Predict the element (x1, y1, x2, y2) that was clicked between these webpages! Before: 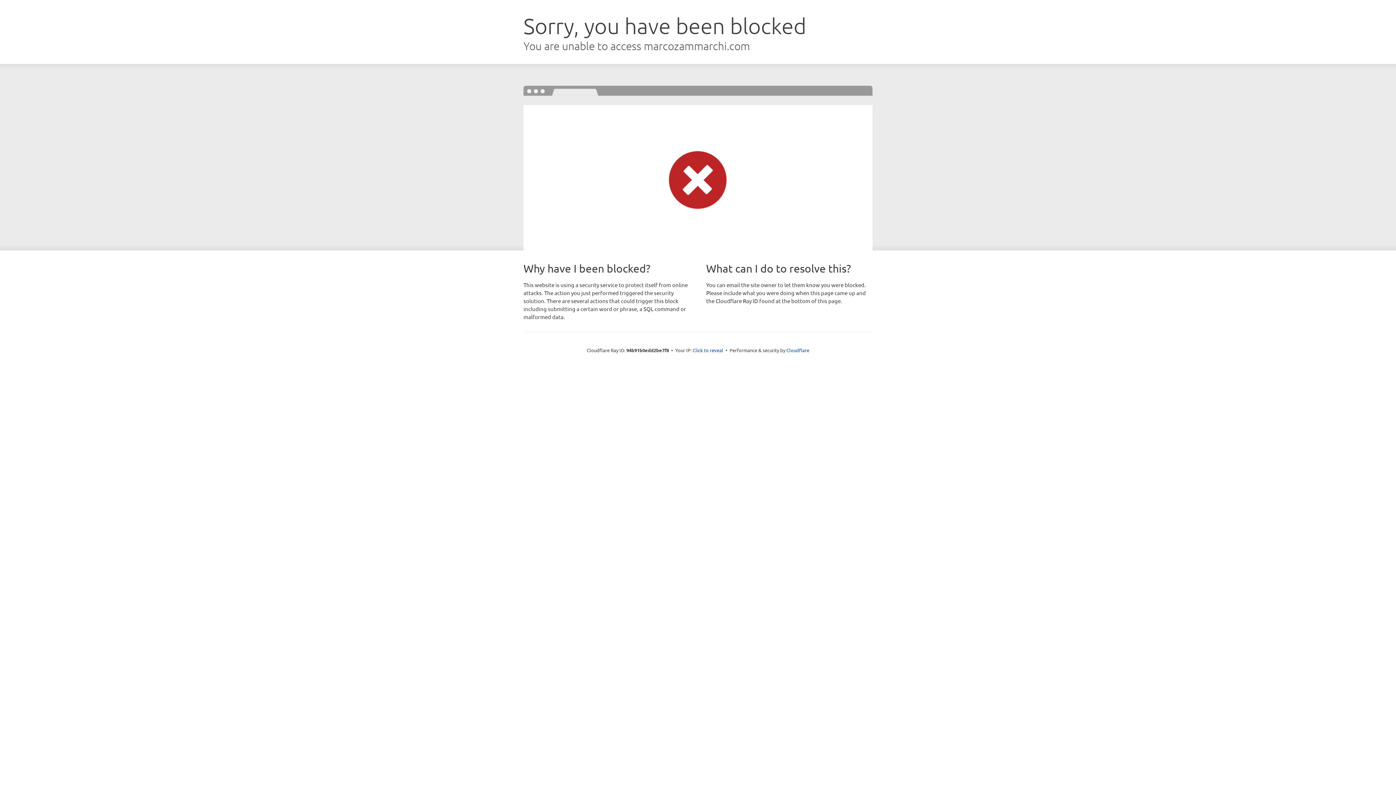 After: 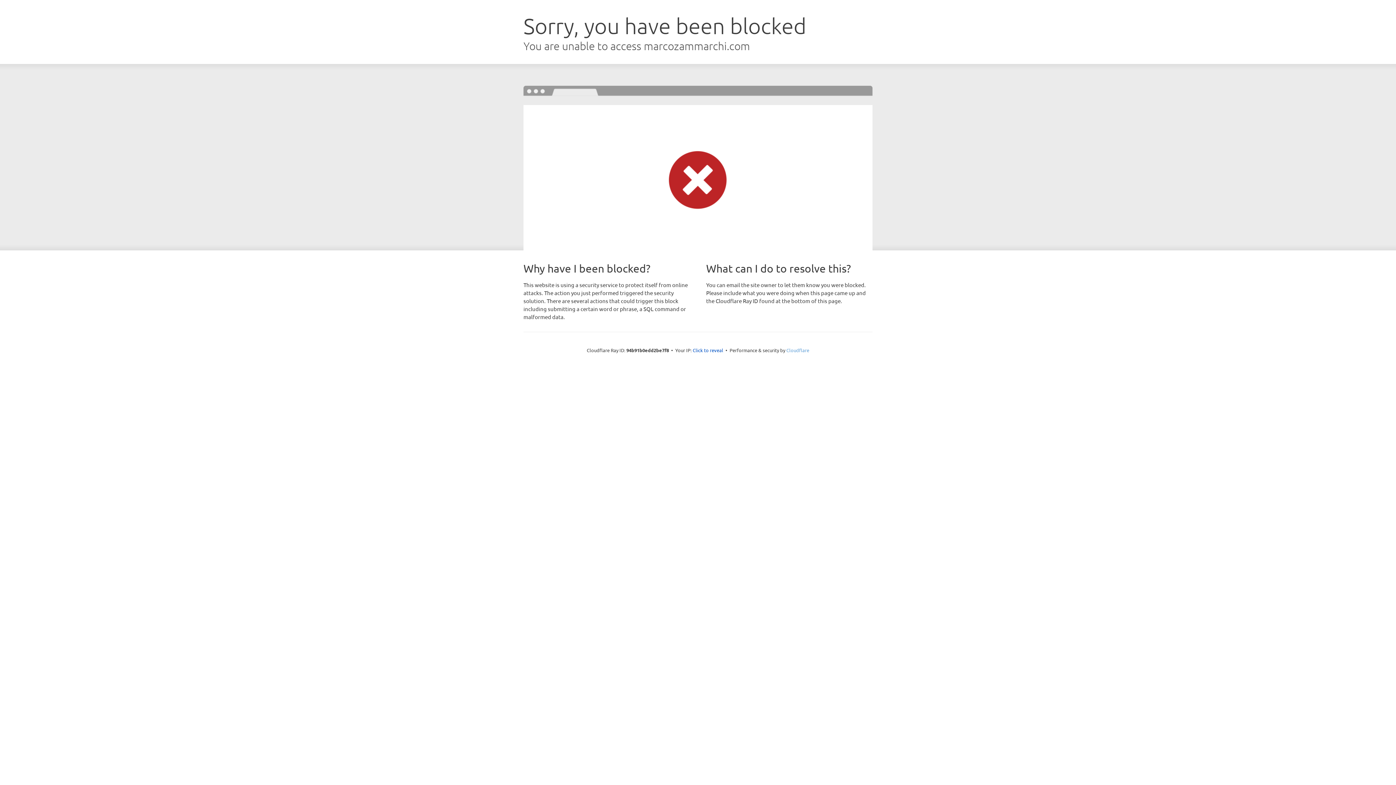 Action: label: Cloudflare bbox: (786, 347, 809, 353)